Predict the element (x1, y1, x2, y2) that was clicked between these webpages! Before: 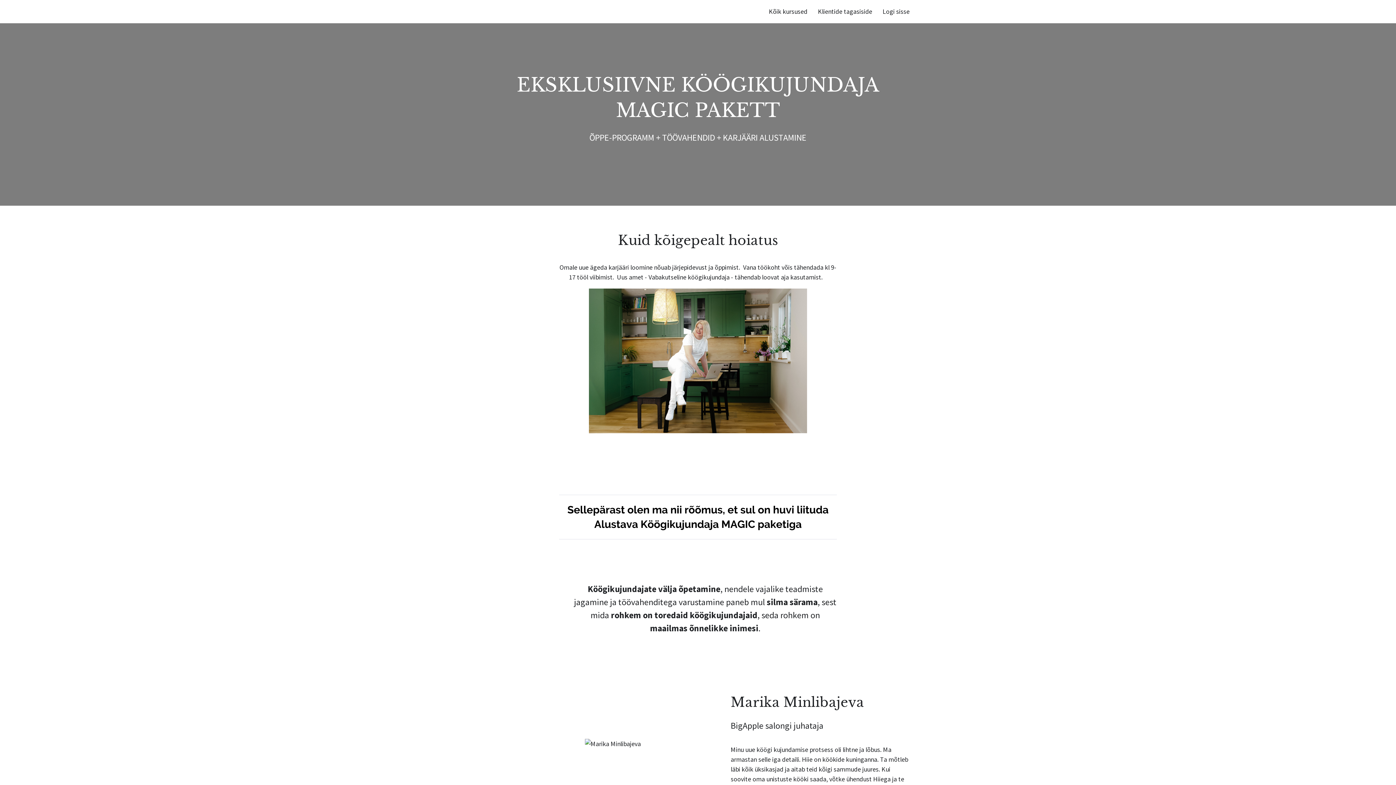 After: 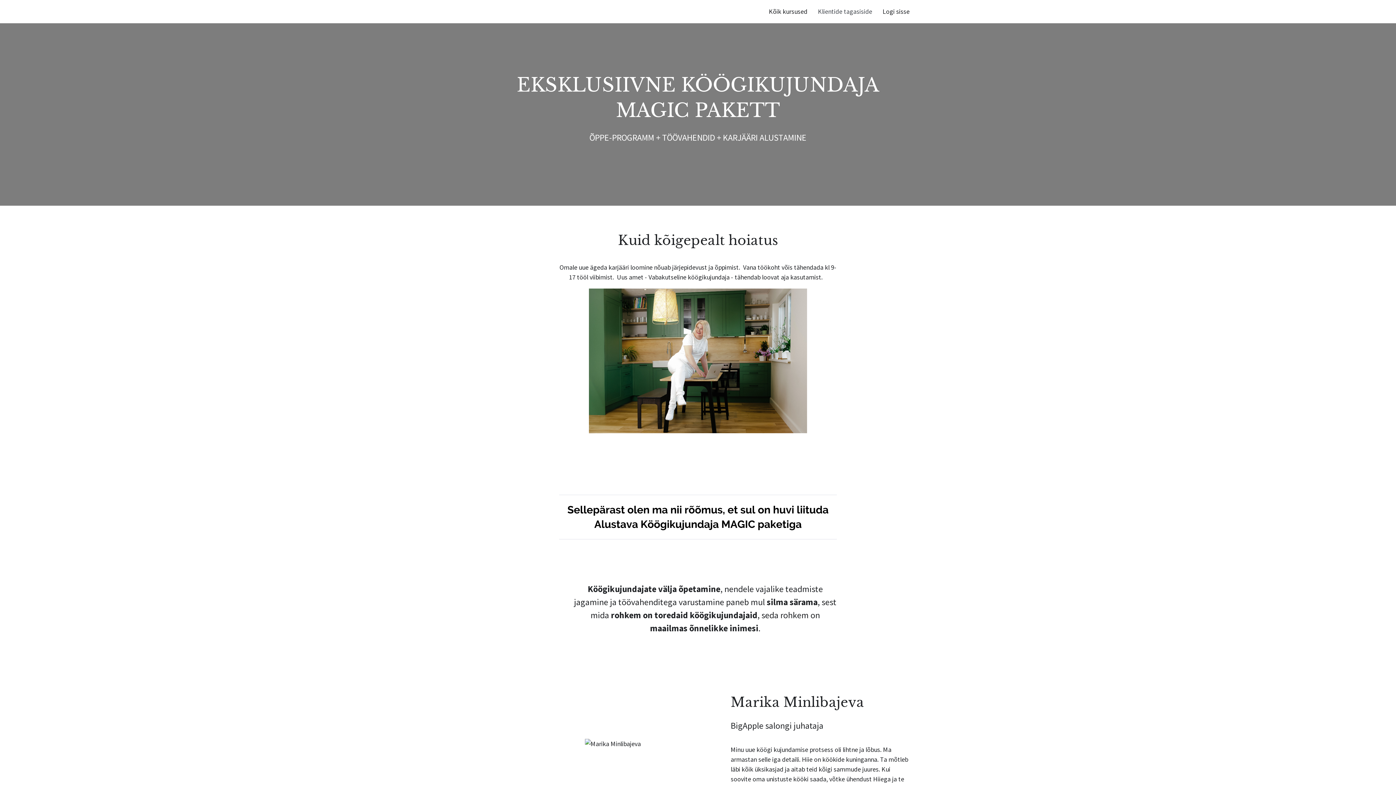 Action: bbox: (818, 7, 872, 15) label: Klientide tagasiside